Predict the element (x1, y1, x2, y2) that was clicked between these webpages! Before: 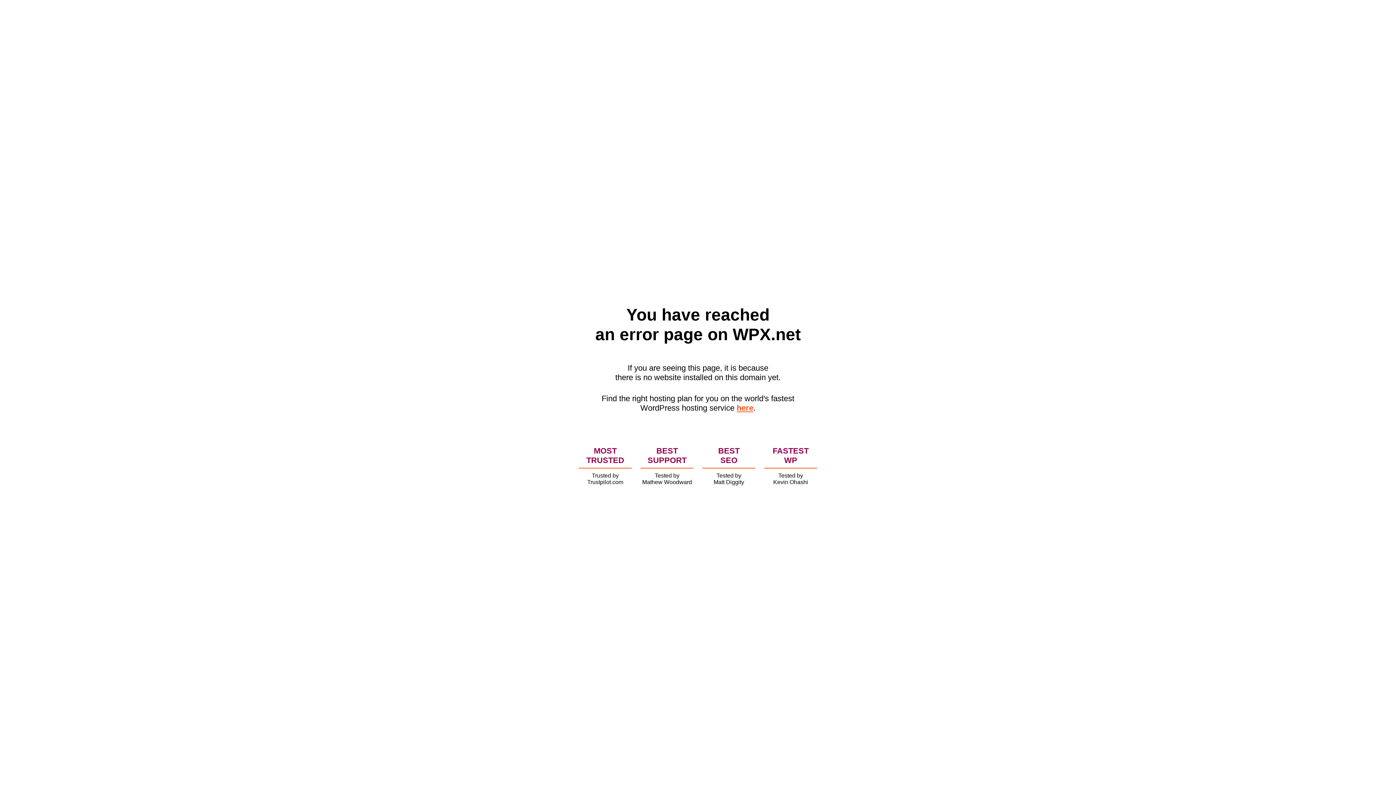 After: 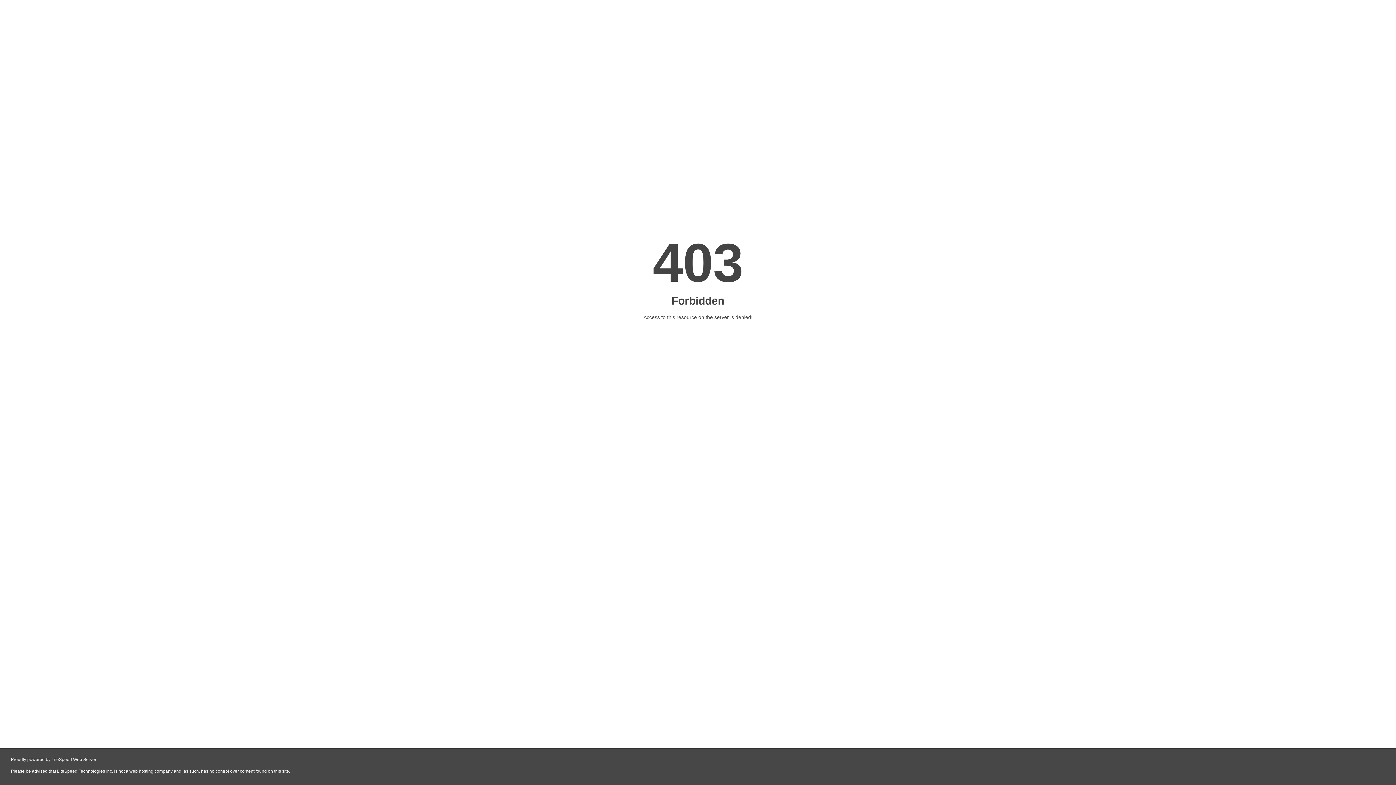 Action: bbox: (736, 403, 753, 412) label: here